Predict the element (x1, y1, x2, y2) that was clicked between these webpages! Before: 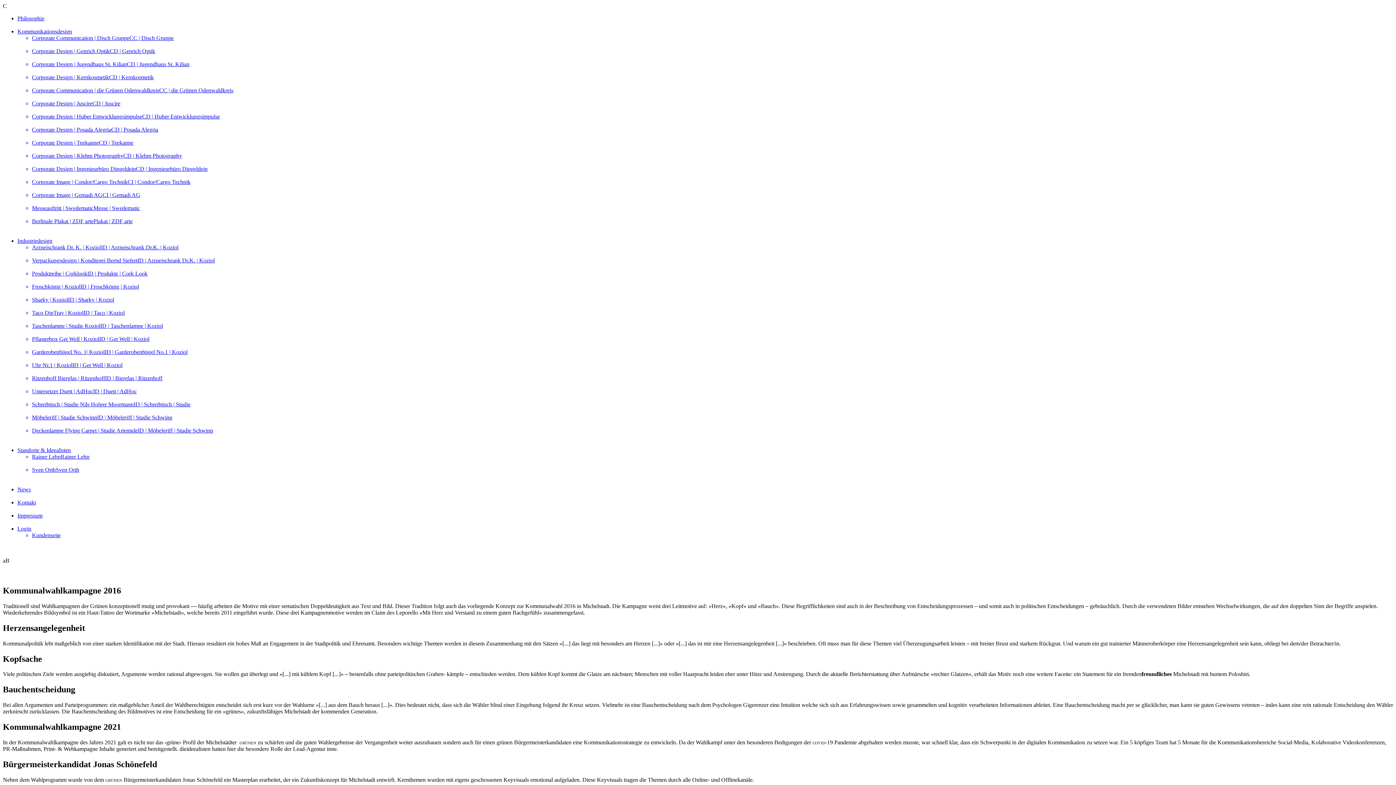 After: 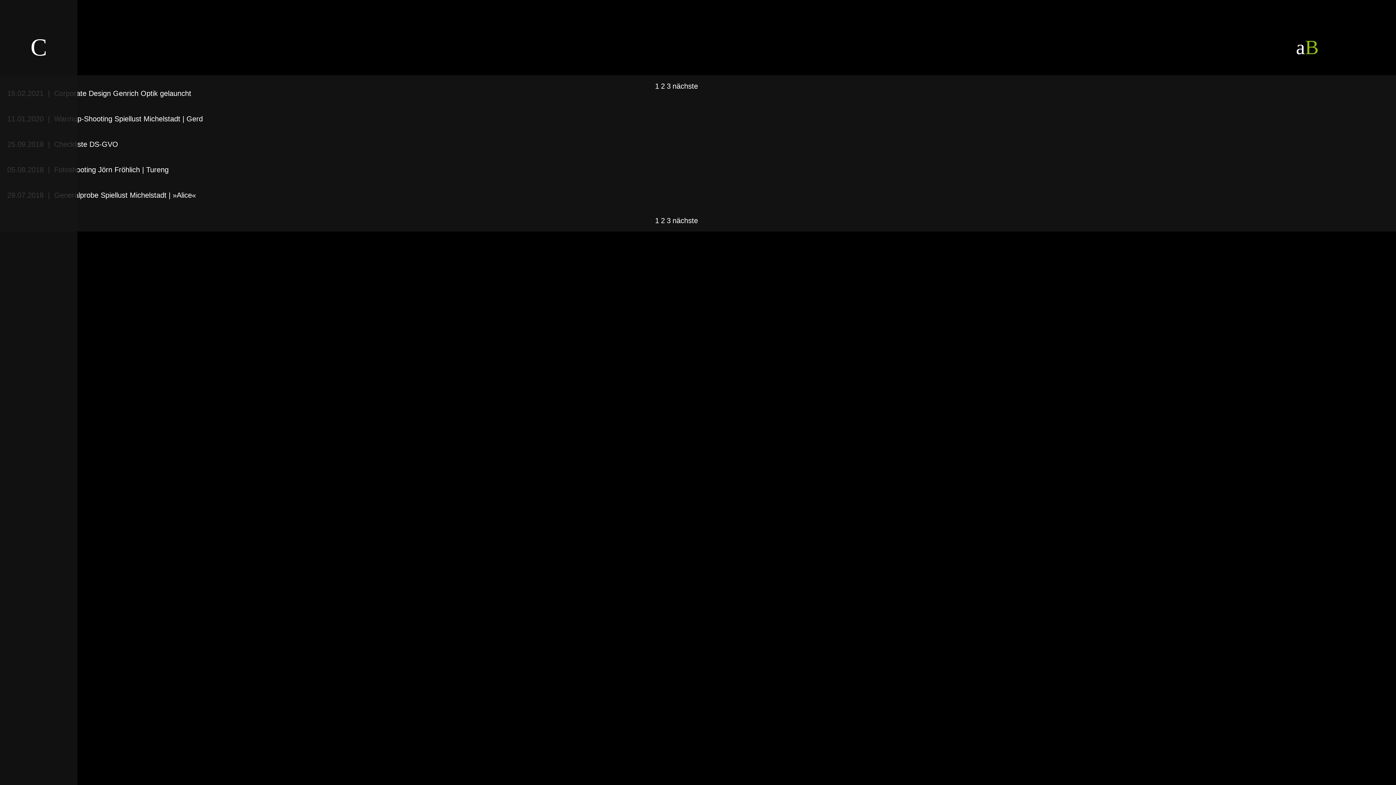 Action: bbox: (17, 486, 30, 492) label: News